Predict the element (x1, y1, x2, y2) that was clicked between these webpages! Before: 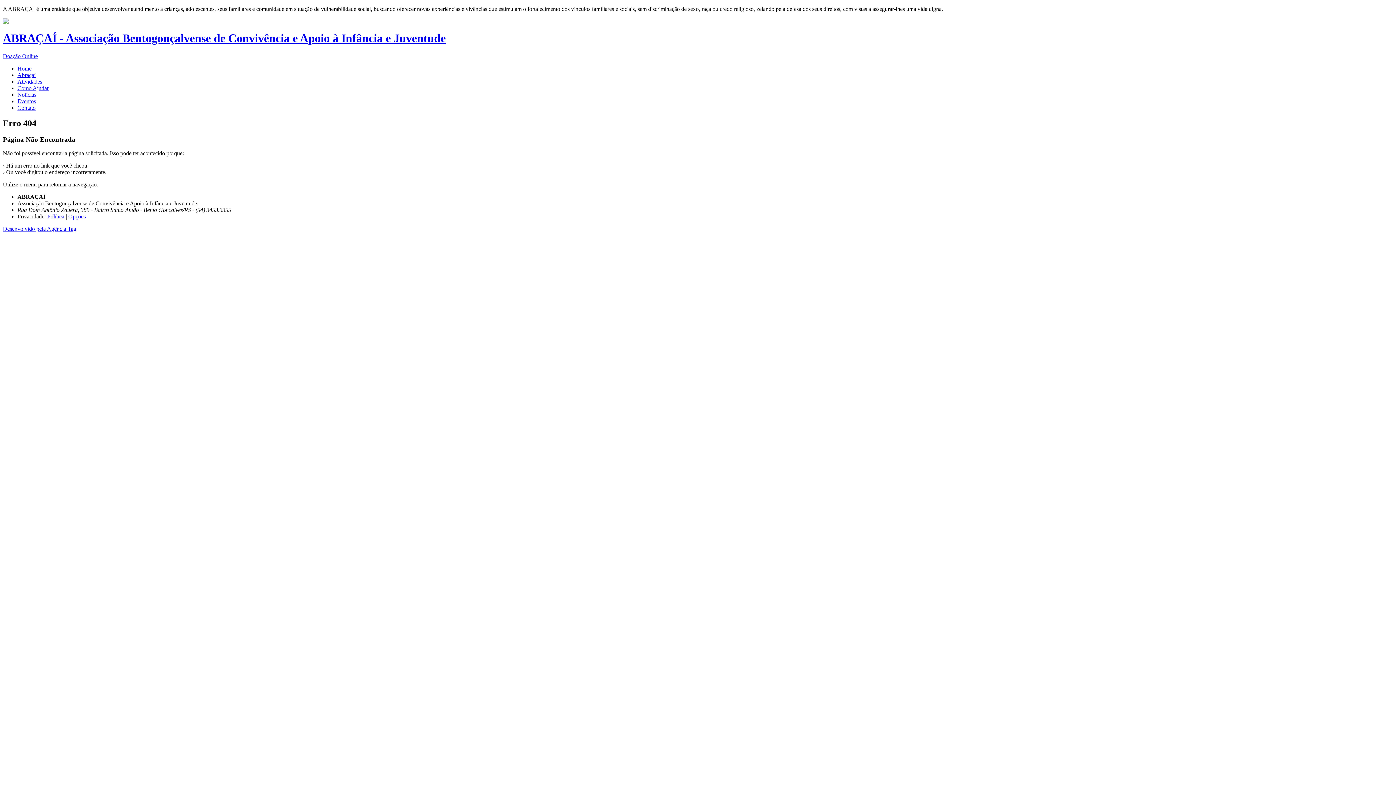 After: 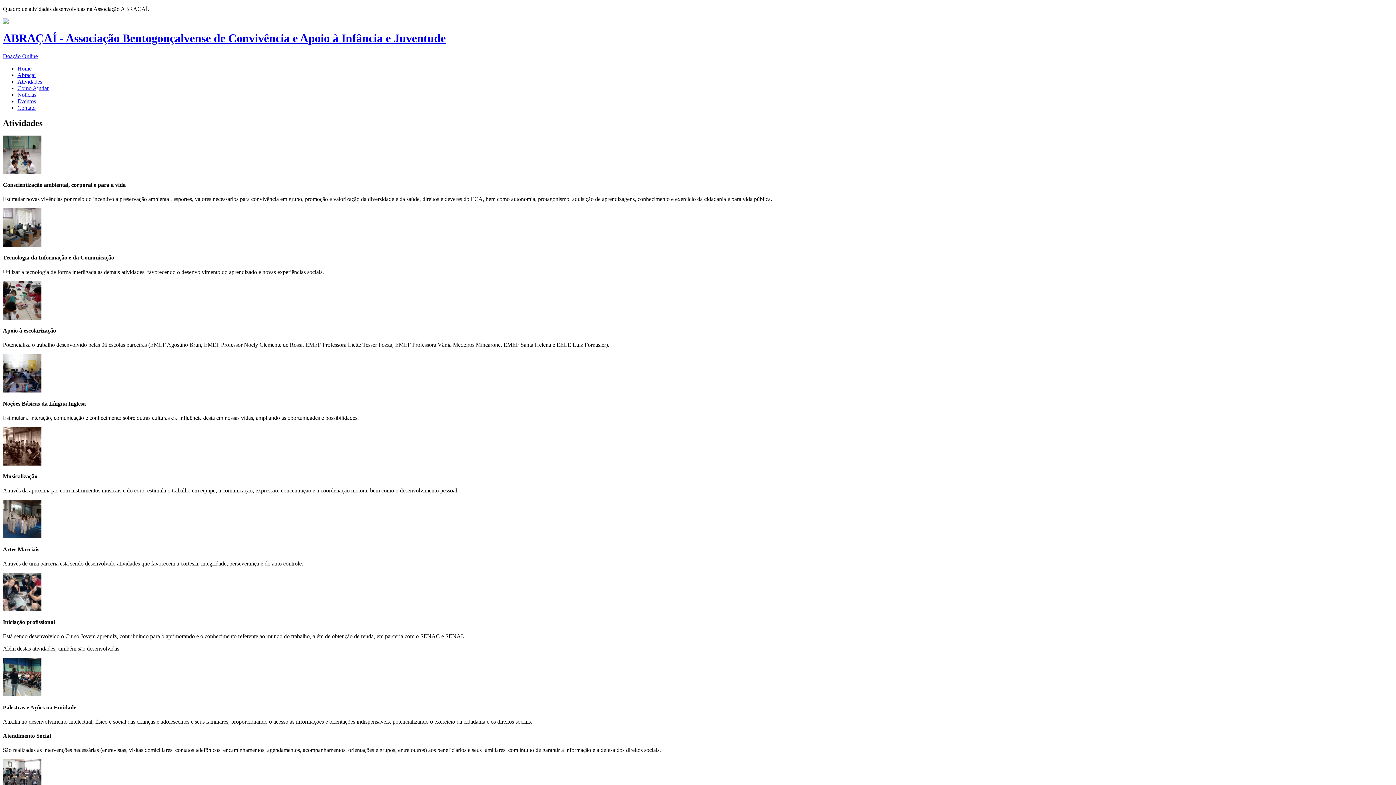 Action: label: Atividades bbox: (17, 78, 42, 84)